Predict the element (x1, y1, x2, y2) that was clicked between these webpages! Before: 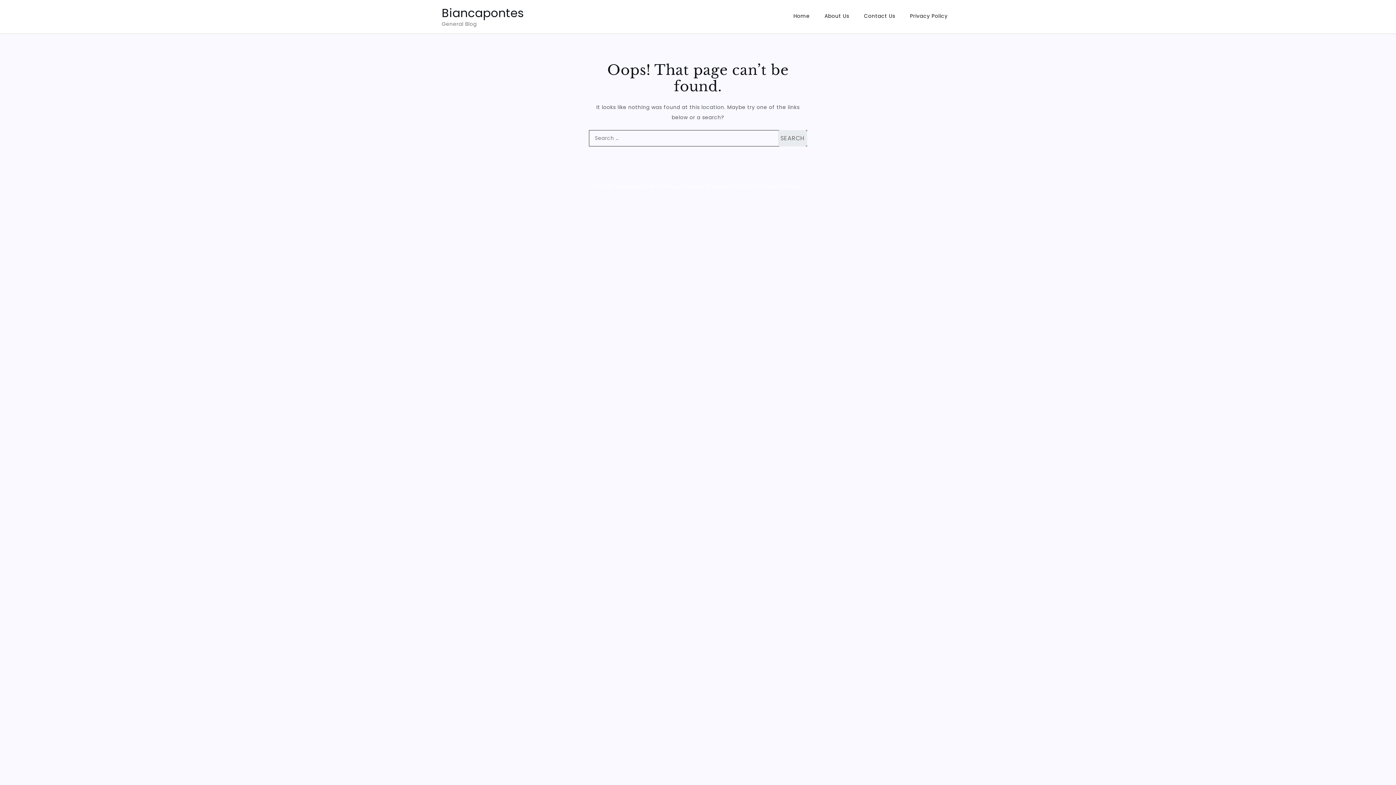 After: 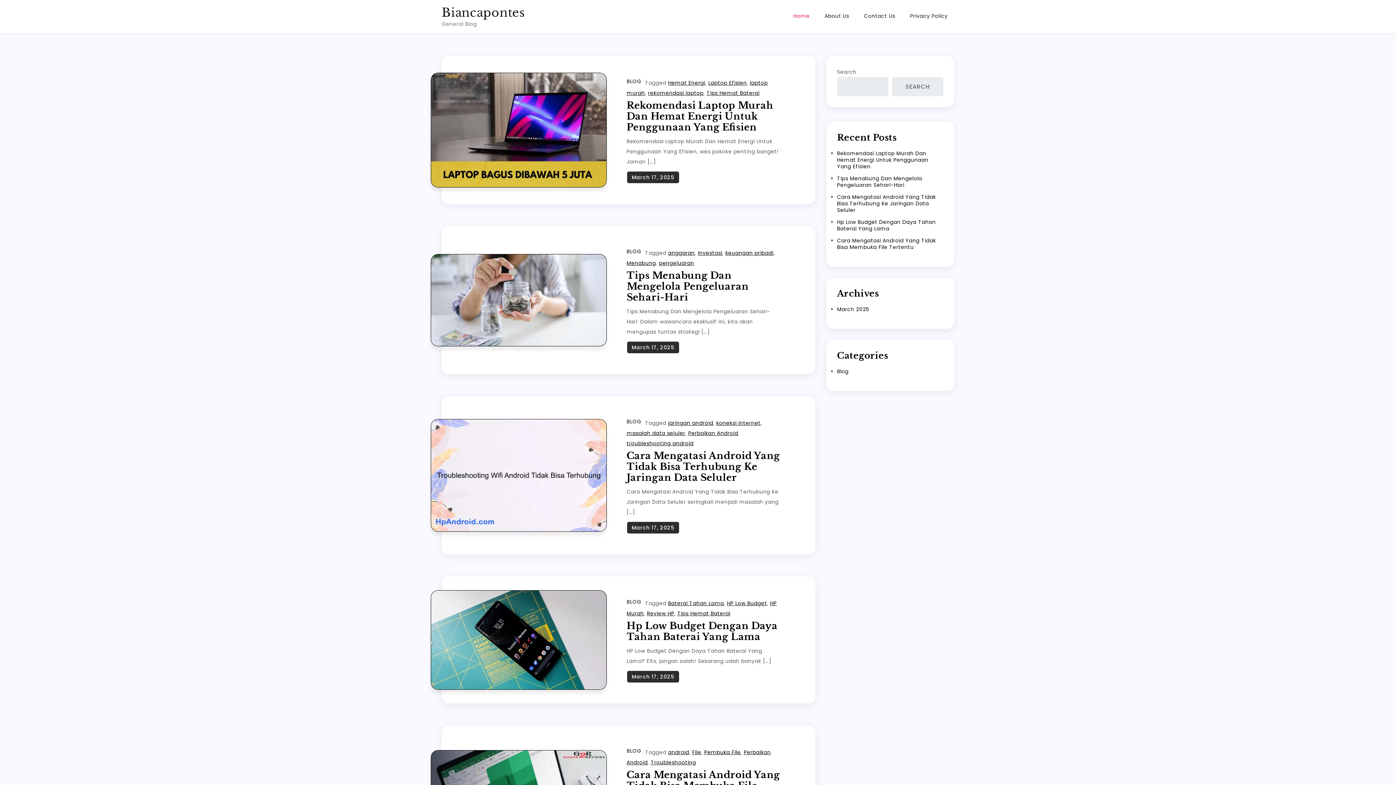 Action: bbox: (441, 4, 524, 21) label: Biancapontes